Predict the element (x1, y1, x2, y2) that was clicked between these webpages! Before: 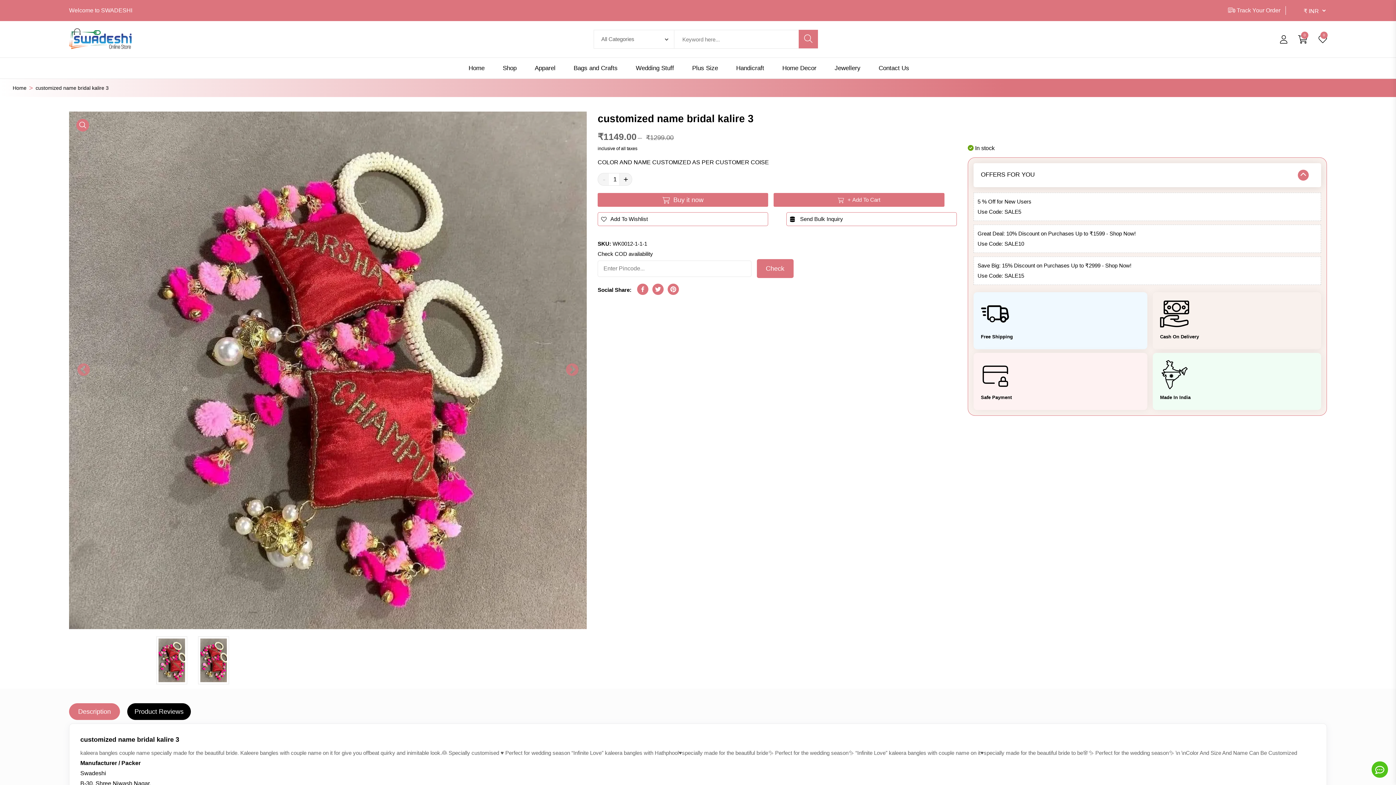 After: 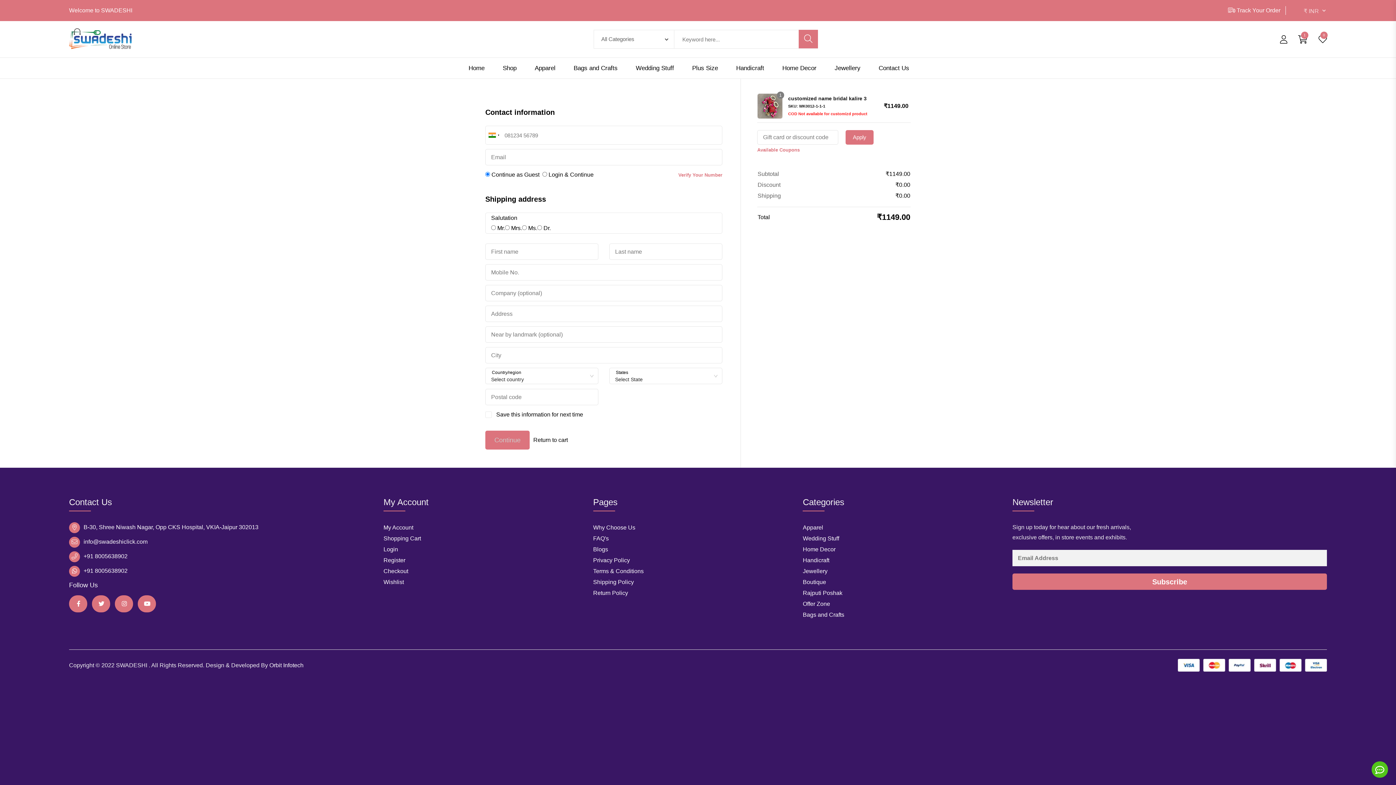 Action: bbox: (597, 193, 768, 206) label: Buy it now